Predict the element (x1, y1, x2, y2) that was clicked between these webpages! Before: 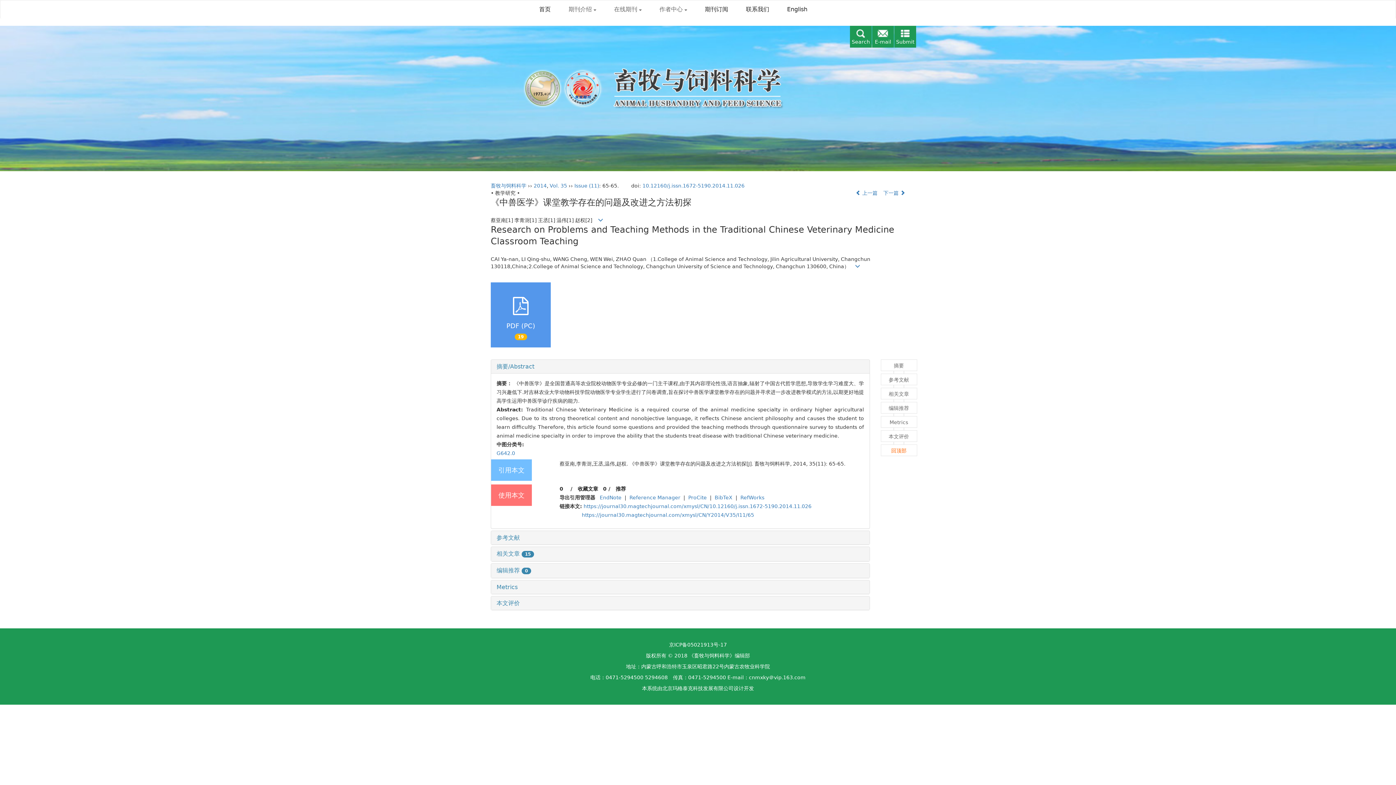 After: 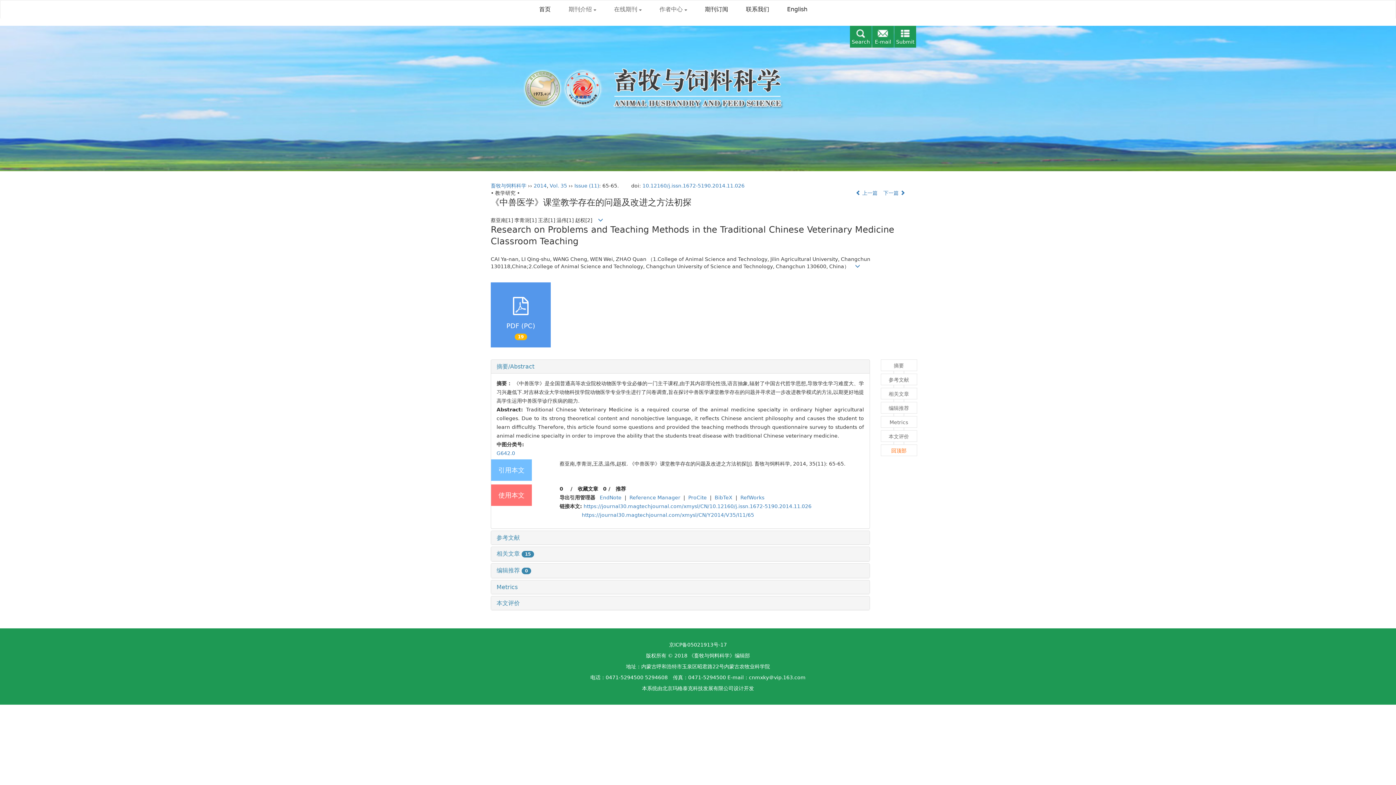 Action: bbox: (711, 494, 735, 500) label: BibTeX